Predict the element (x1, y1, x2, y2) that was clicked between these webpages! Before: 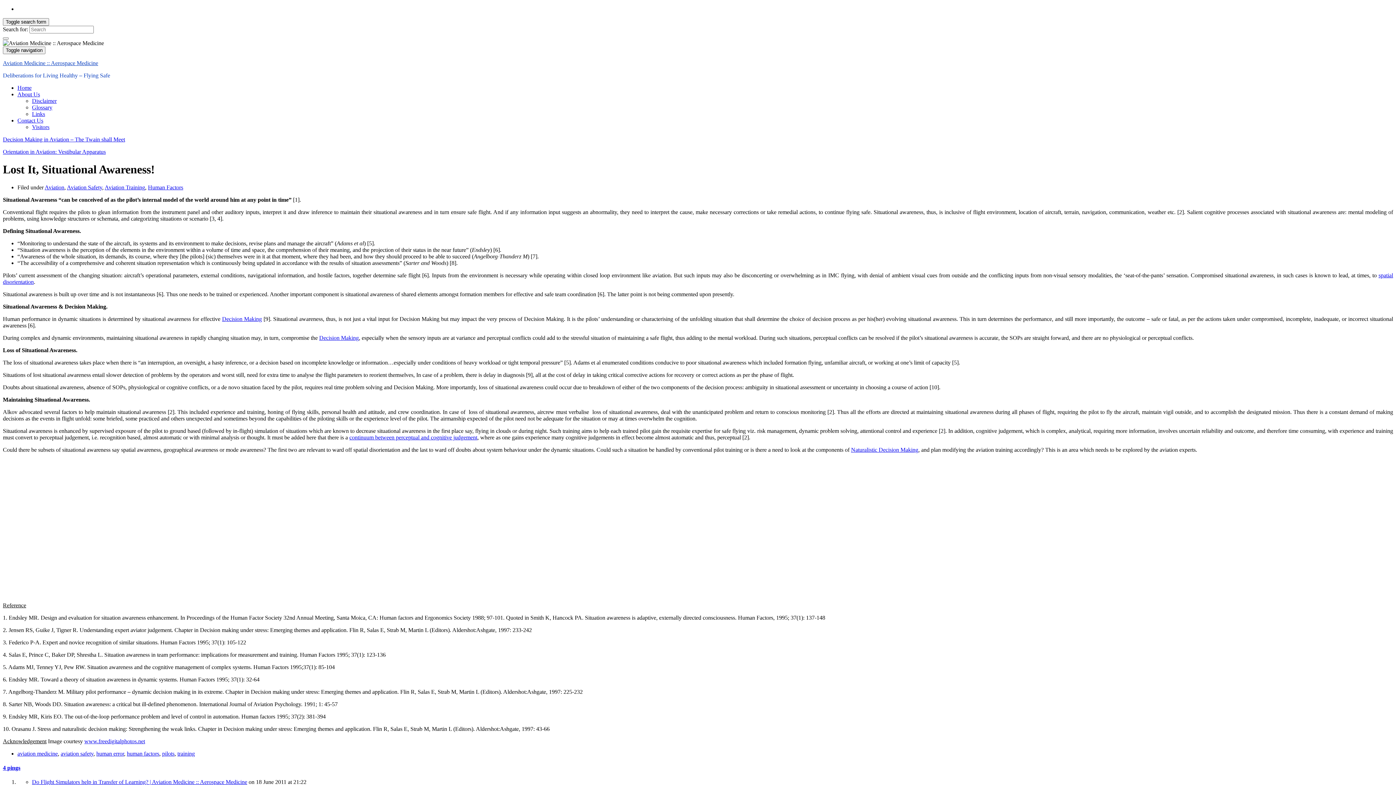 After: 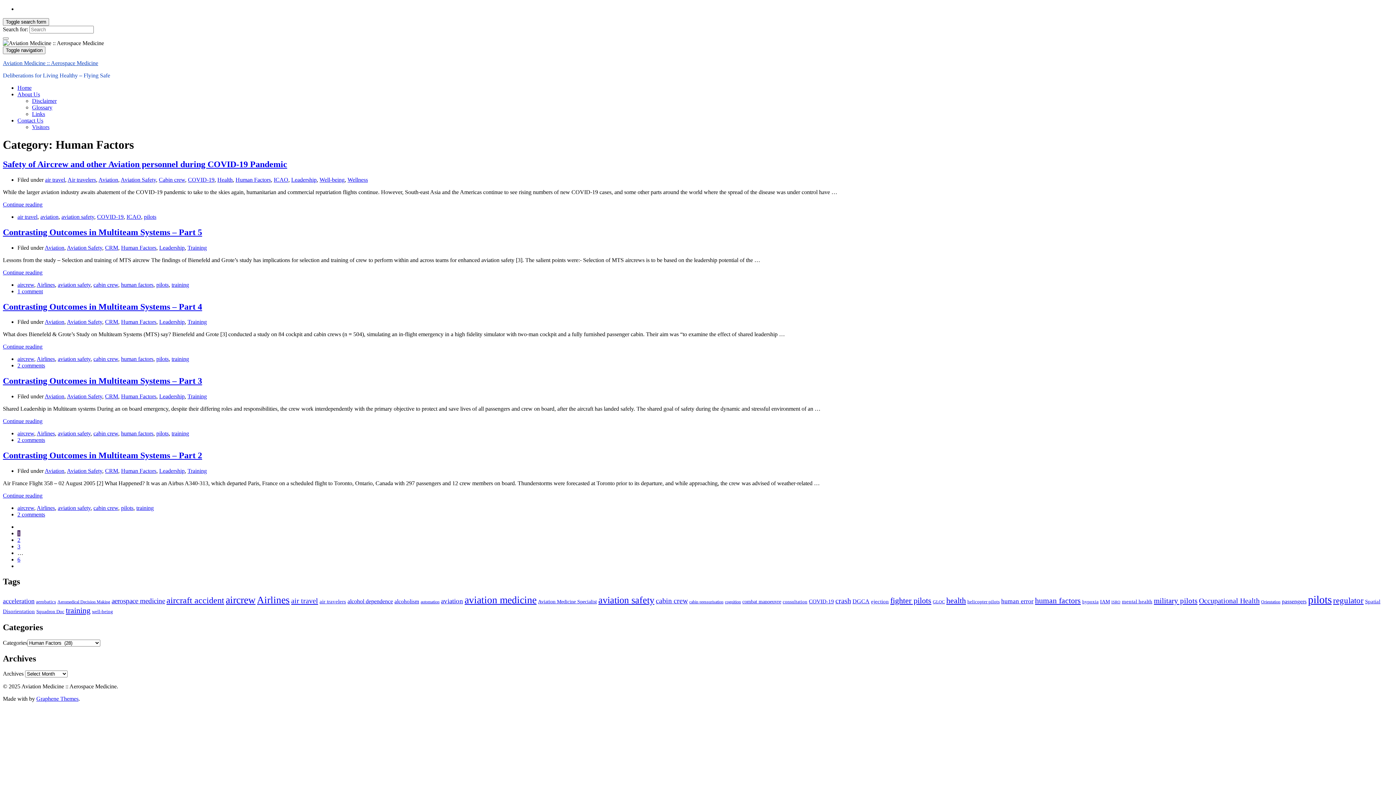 Action: label: Human Factors bbox: (148, 184, 183, 190)